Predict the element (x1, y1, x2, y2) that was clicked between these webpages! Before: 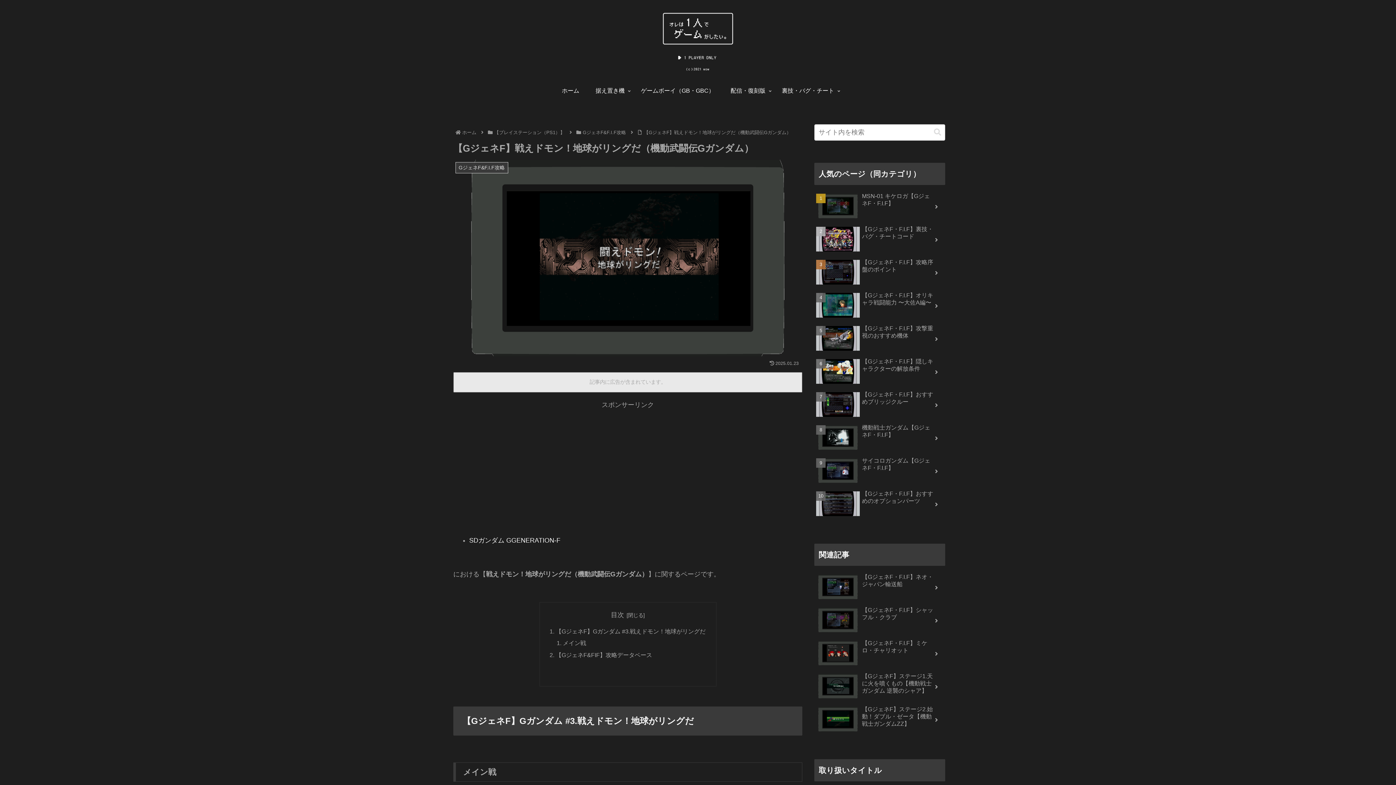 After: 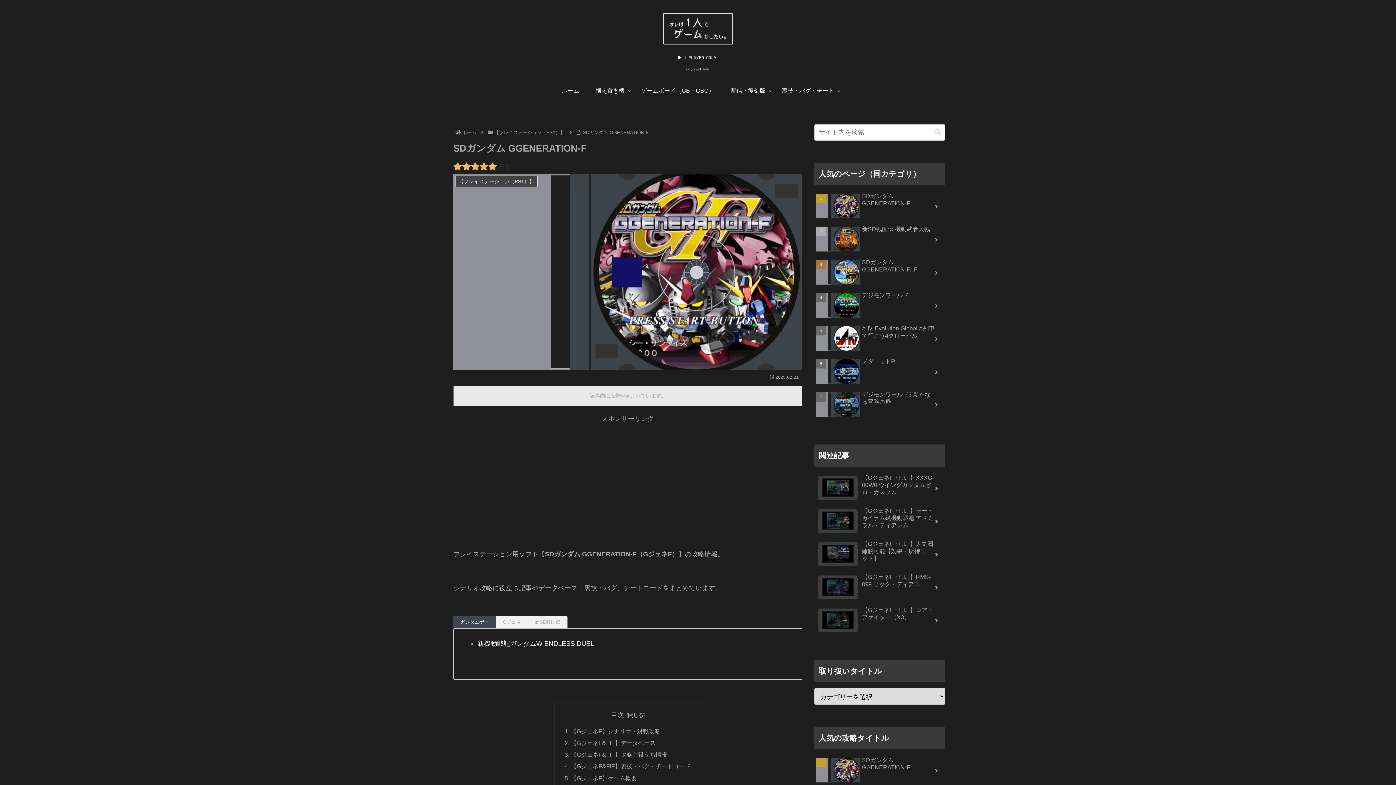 Action: bbox: (581, 129, 627, 135) label: GジェネF&F.I.F攻略